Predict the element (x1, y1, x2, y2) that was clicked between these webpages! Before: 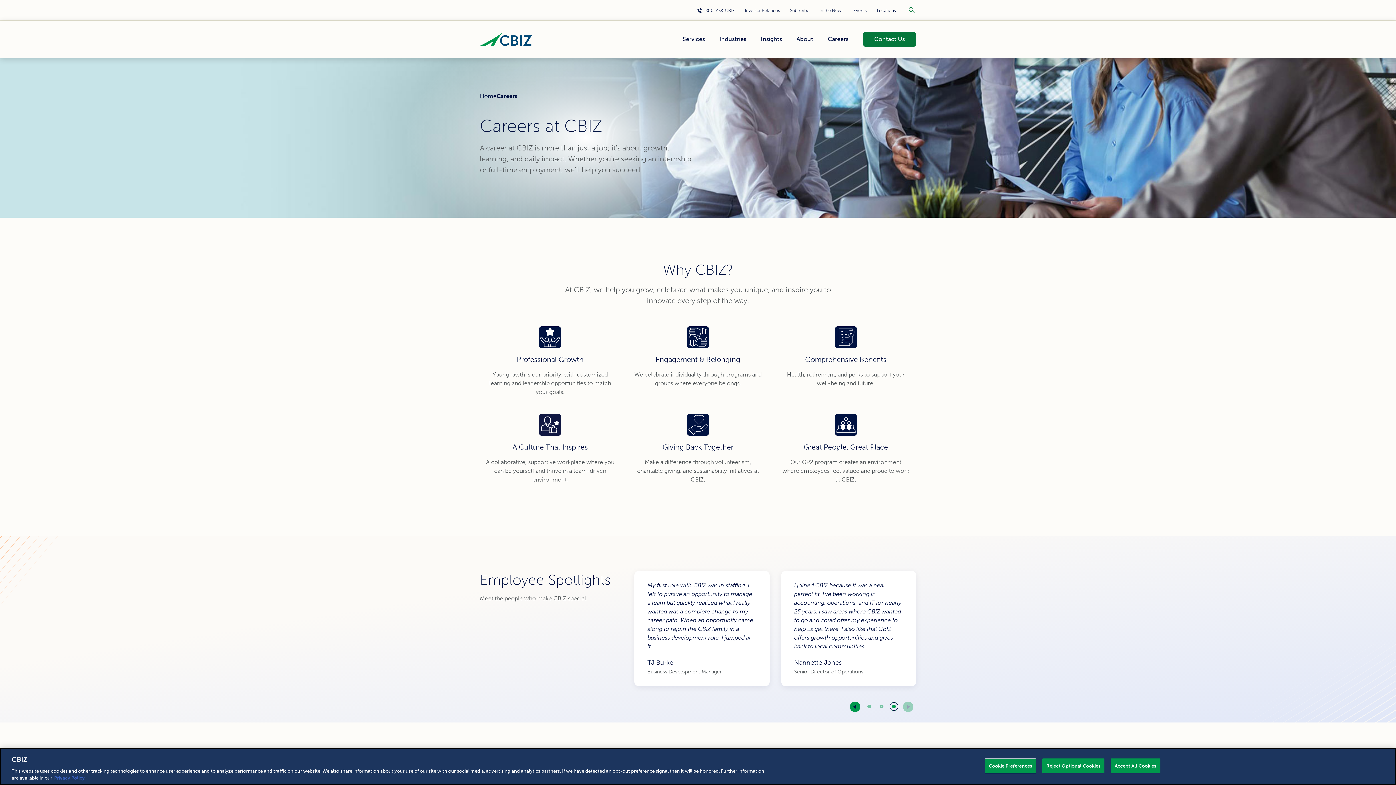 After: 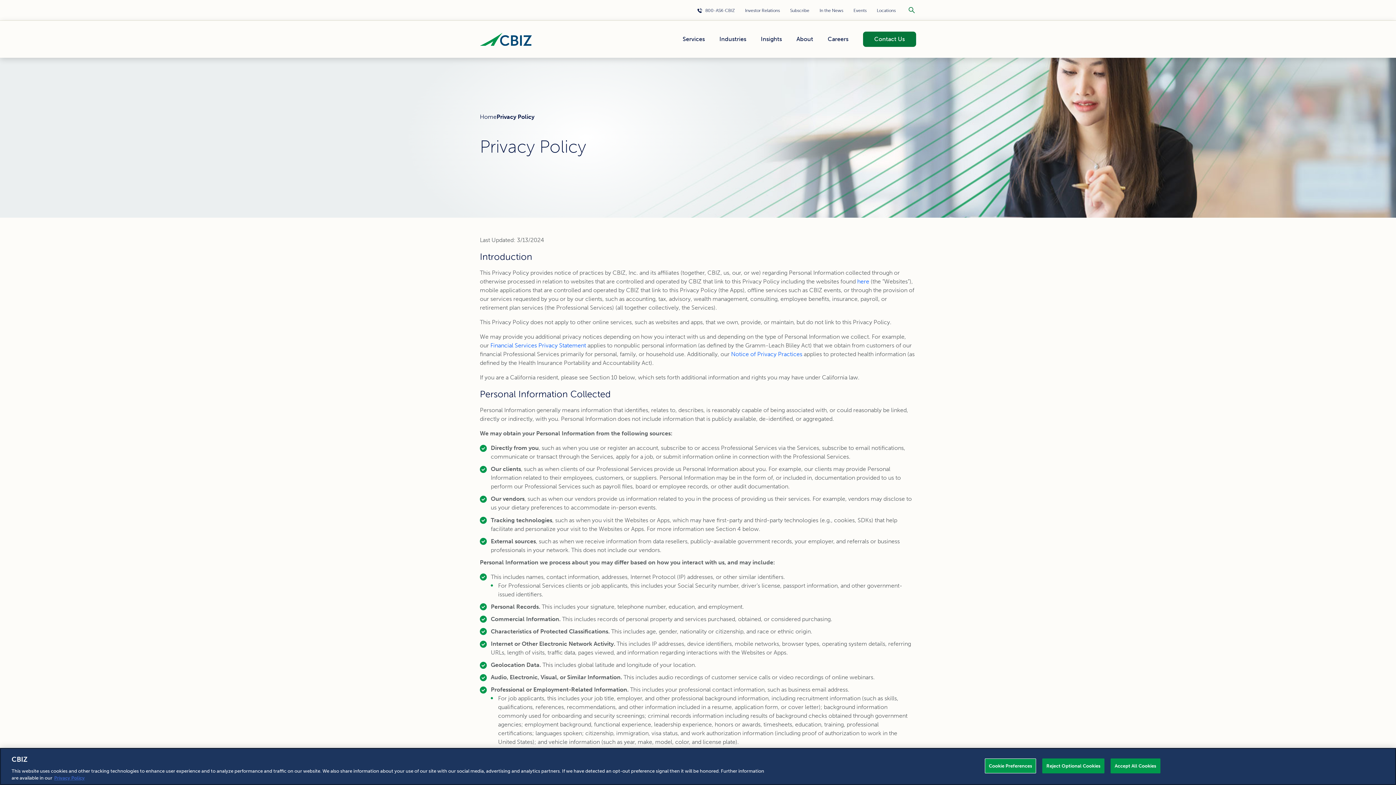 Action: label: More information about your privacy, opens in a new tab bbox: (54, 775, 84, 781)